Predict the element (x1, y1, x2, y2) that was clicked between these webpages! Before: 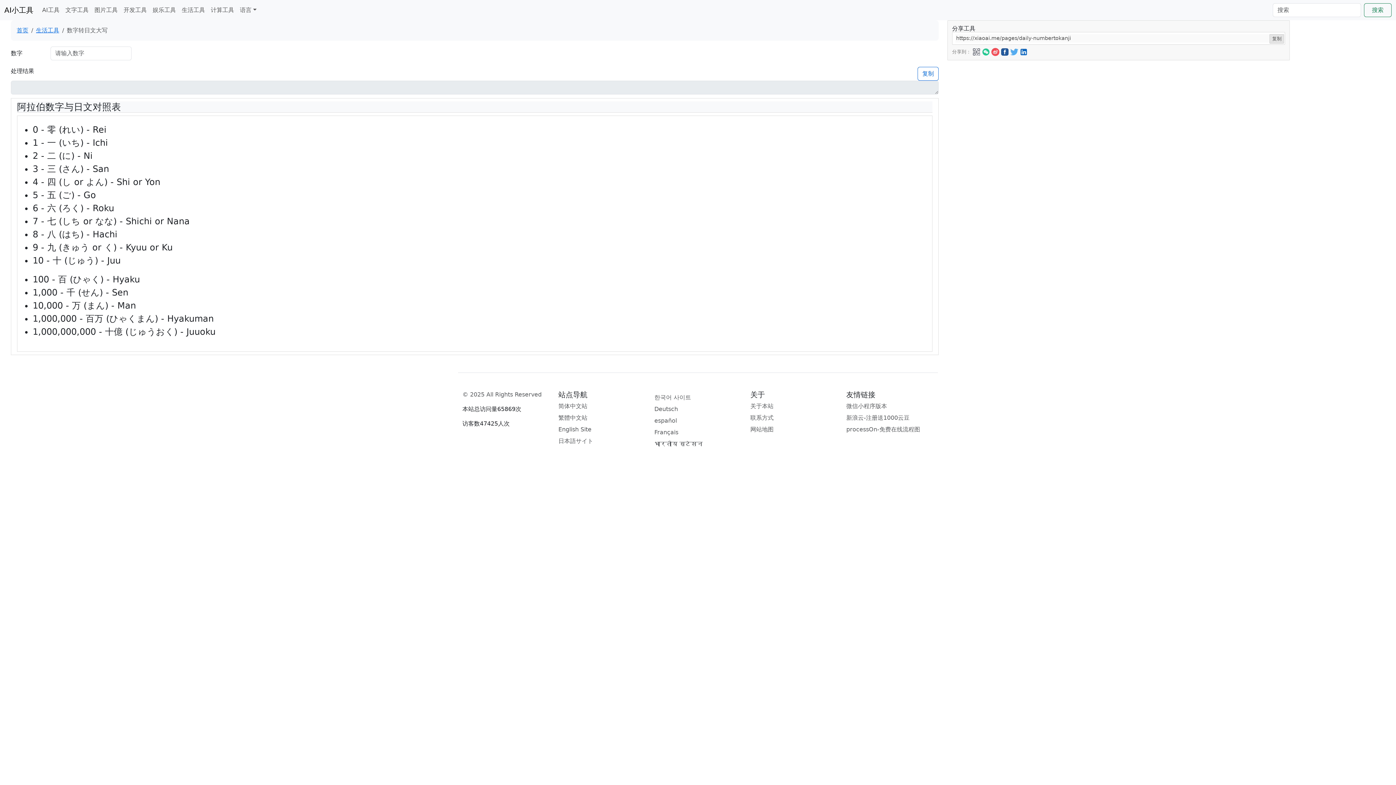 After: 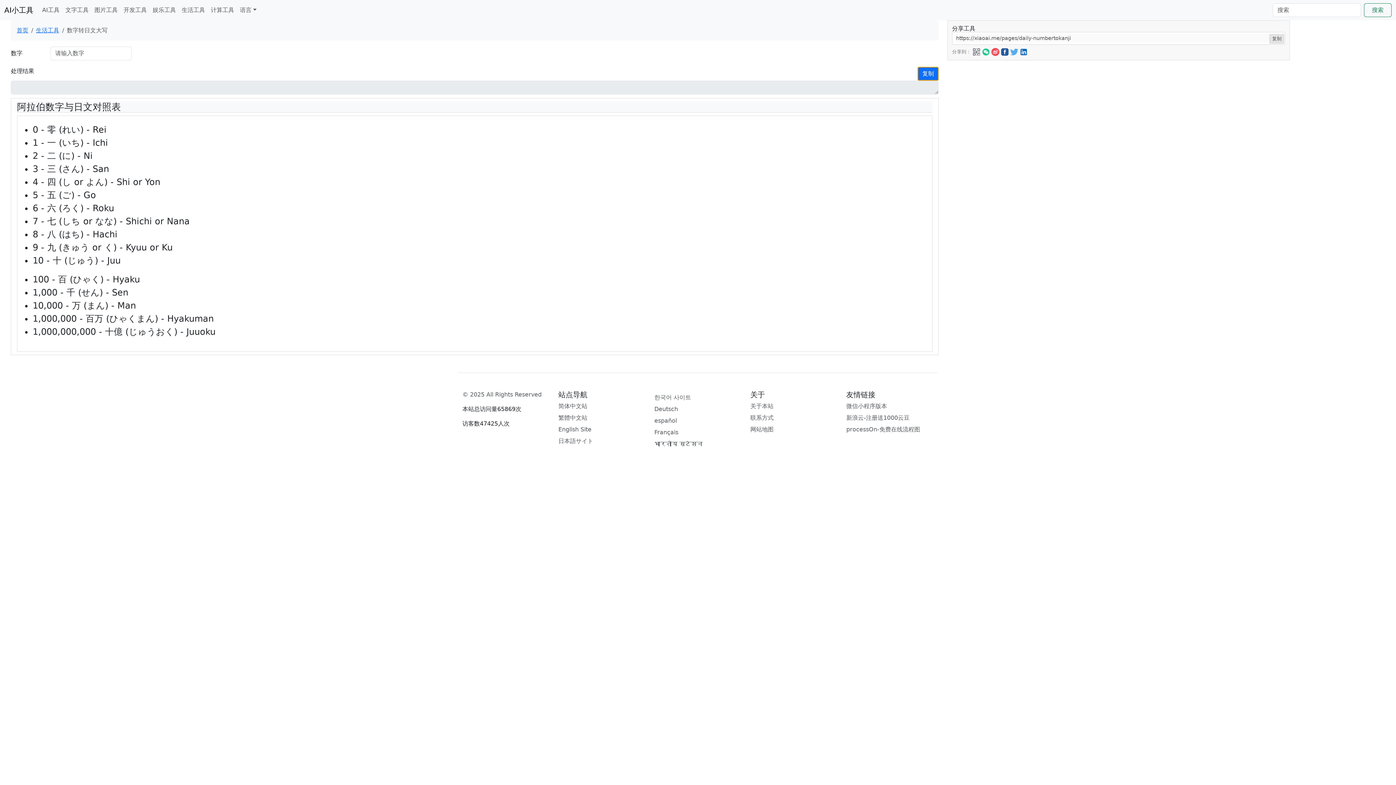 Action: bbox: (917, 66, 938, 80) label: 复制